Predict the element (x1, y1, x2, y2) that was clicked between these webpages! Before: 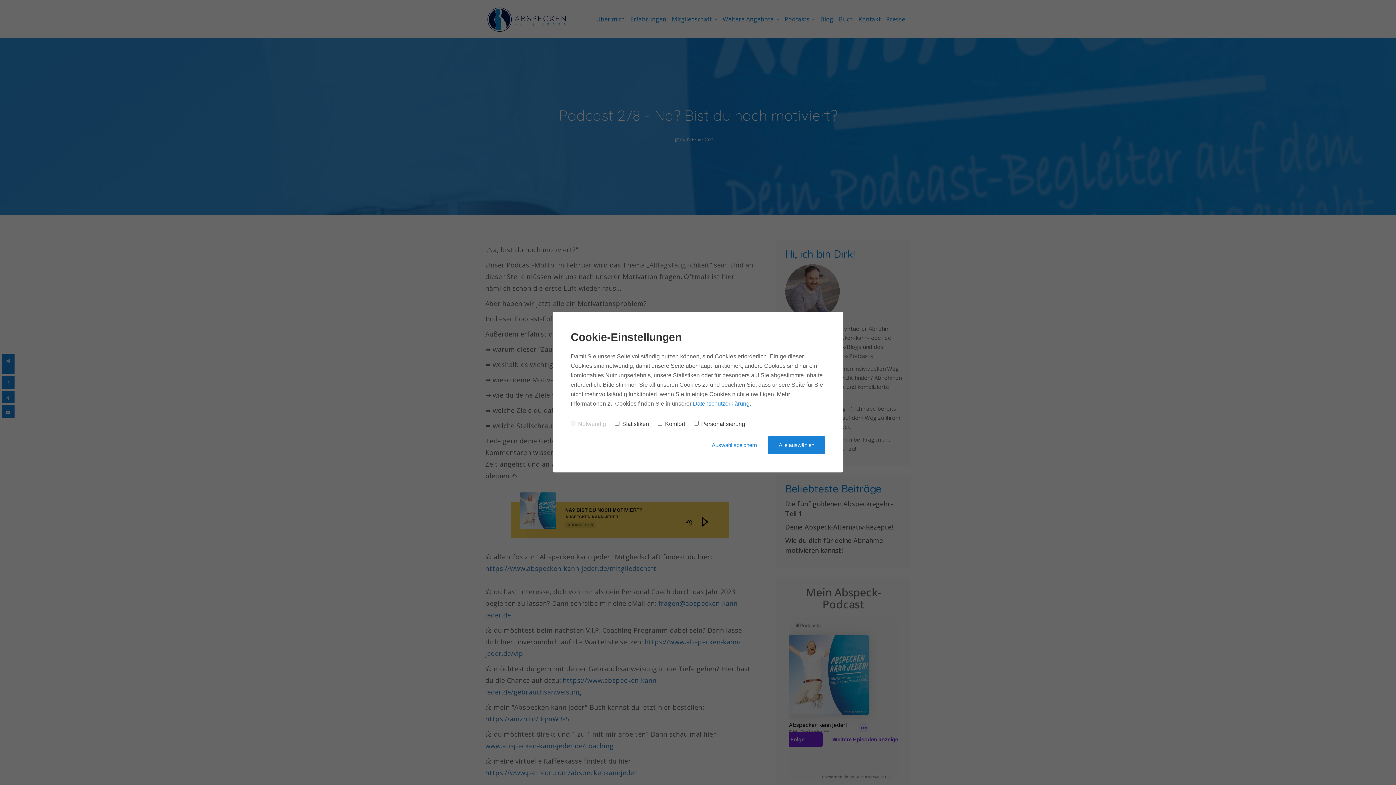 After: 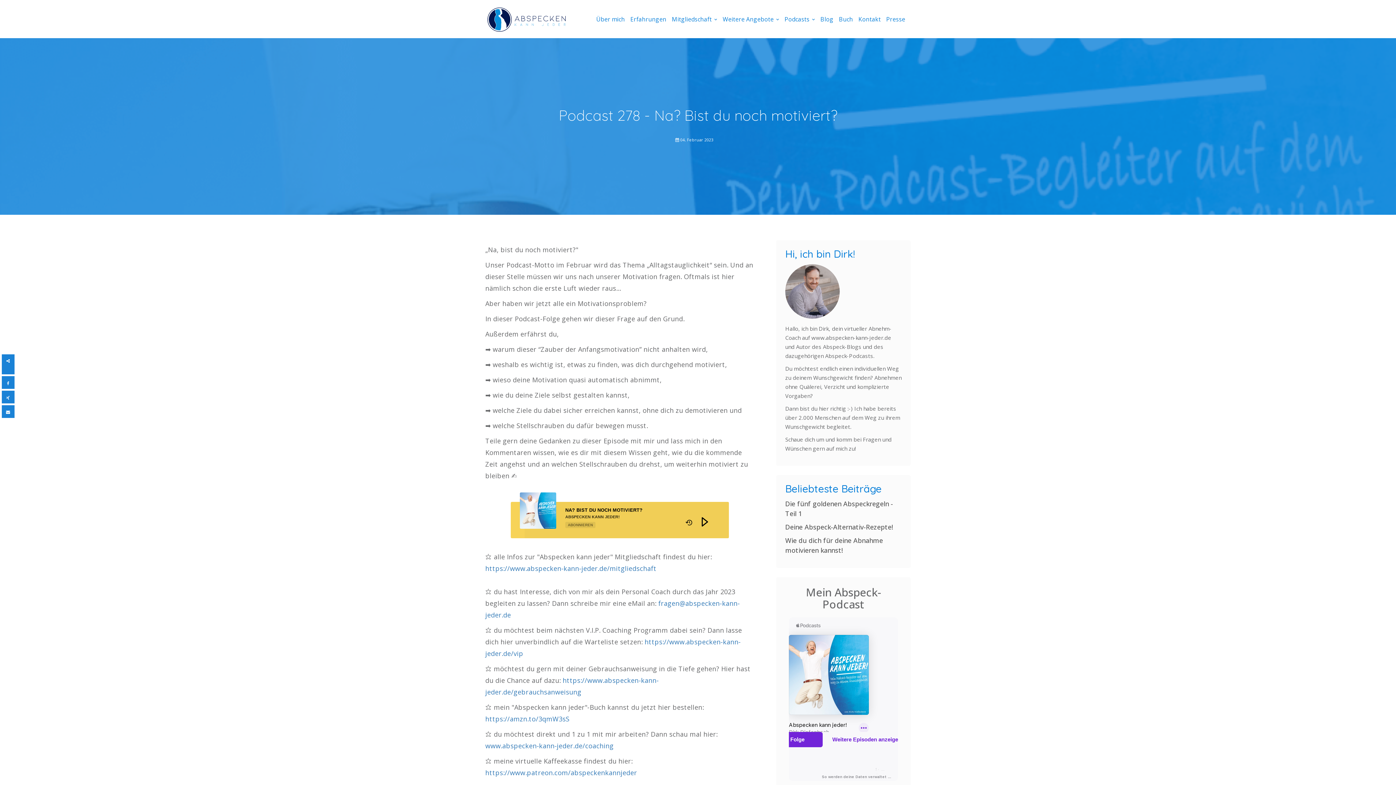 Action: bbox: (768, 436, 825, 454) label: Alle auswählen